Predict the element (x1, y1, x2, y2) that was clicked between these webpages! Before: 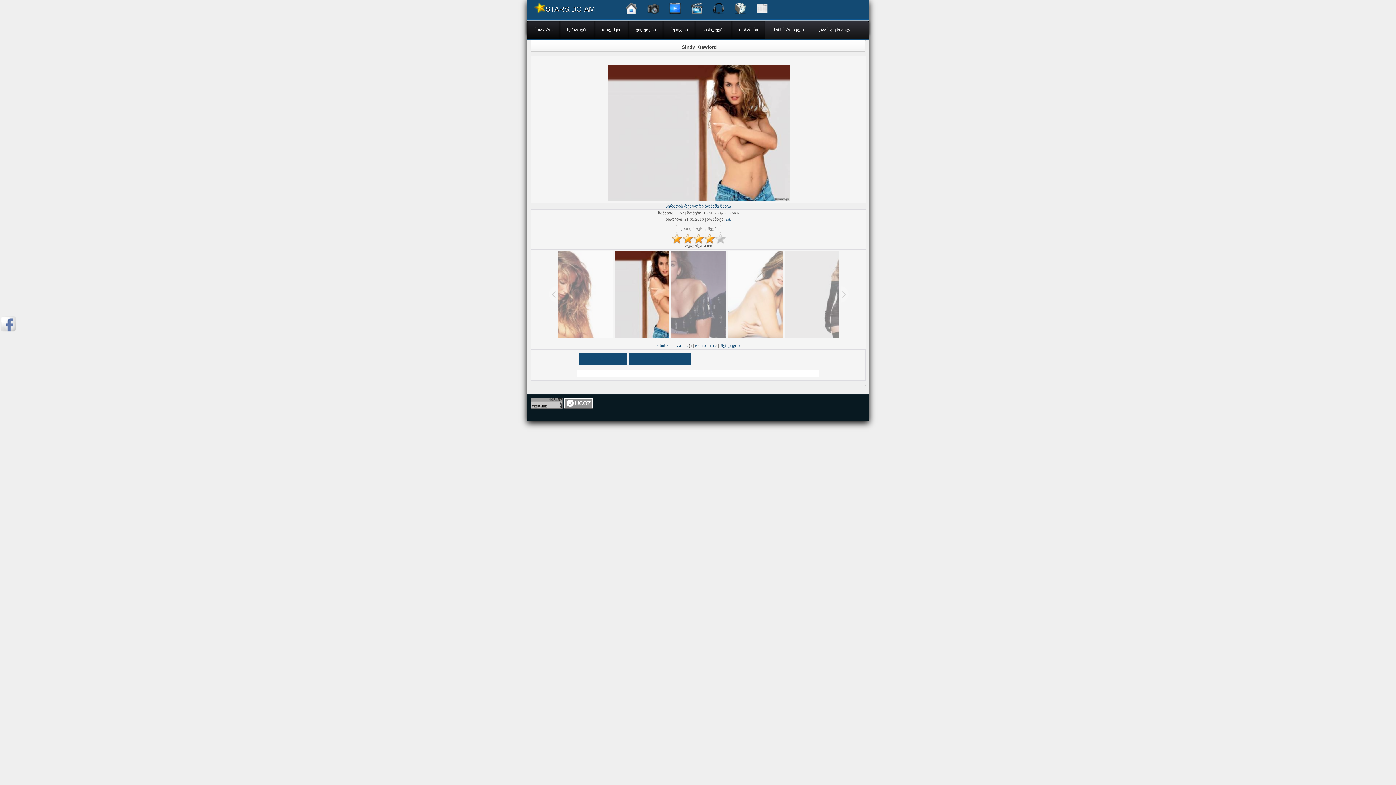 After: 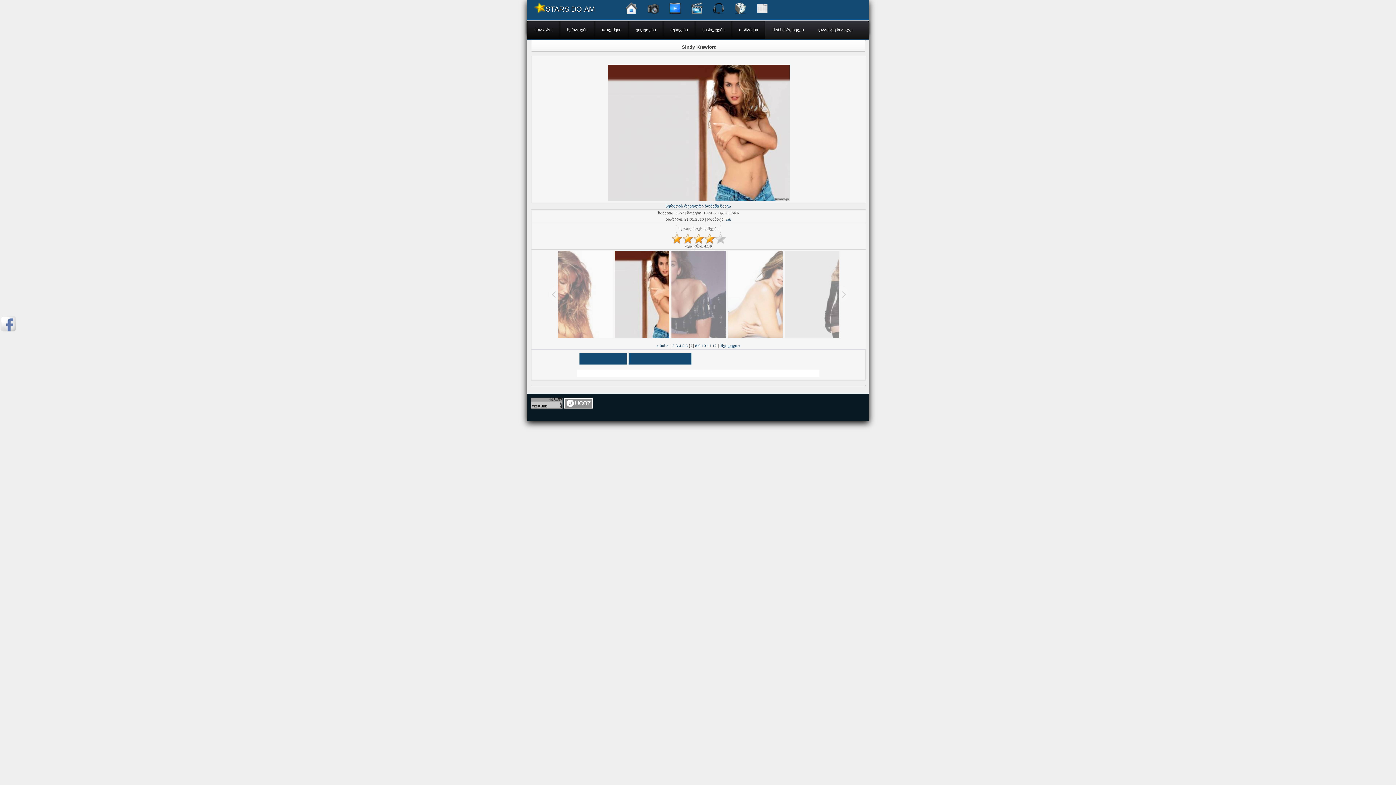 Action: bbox: (715, 233, 726, 244) label: 5